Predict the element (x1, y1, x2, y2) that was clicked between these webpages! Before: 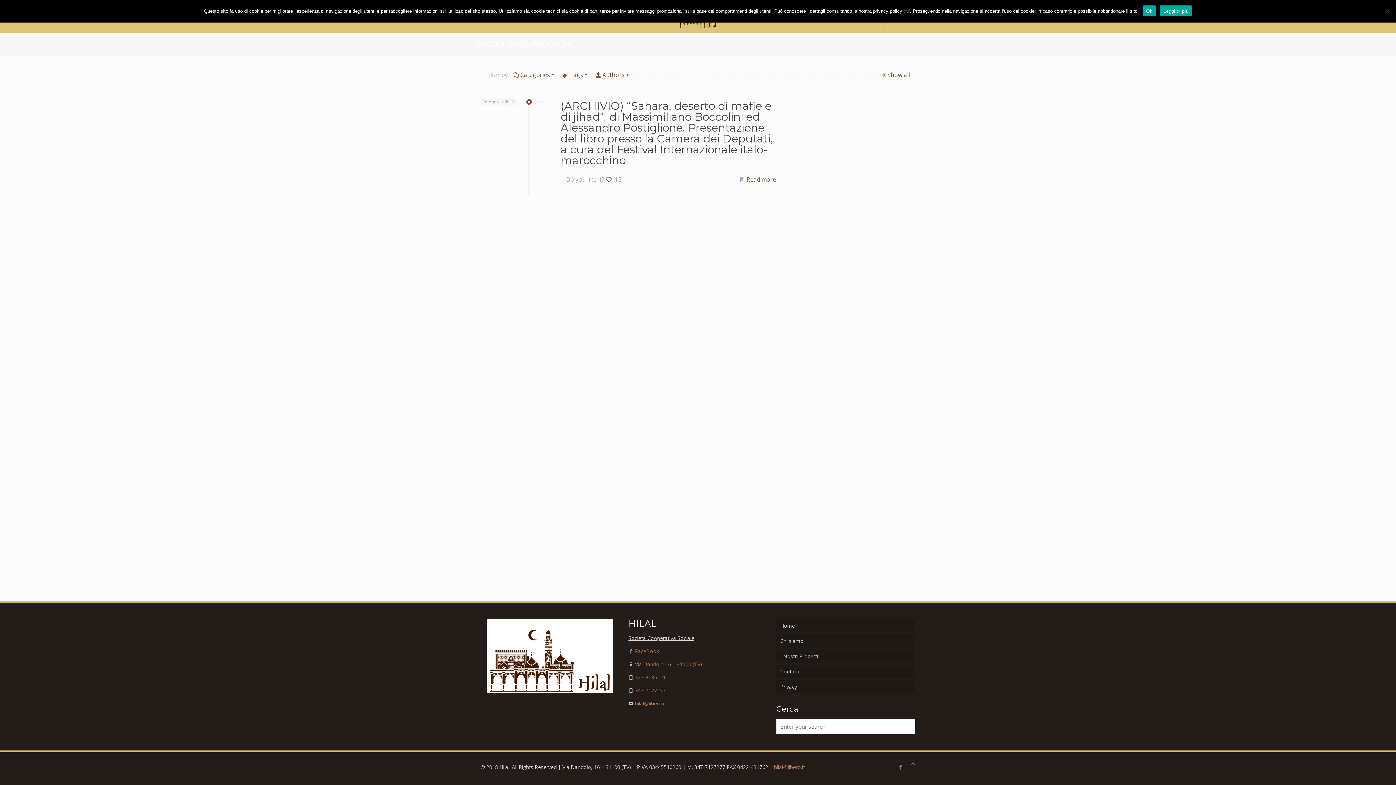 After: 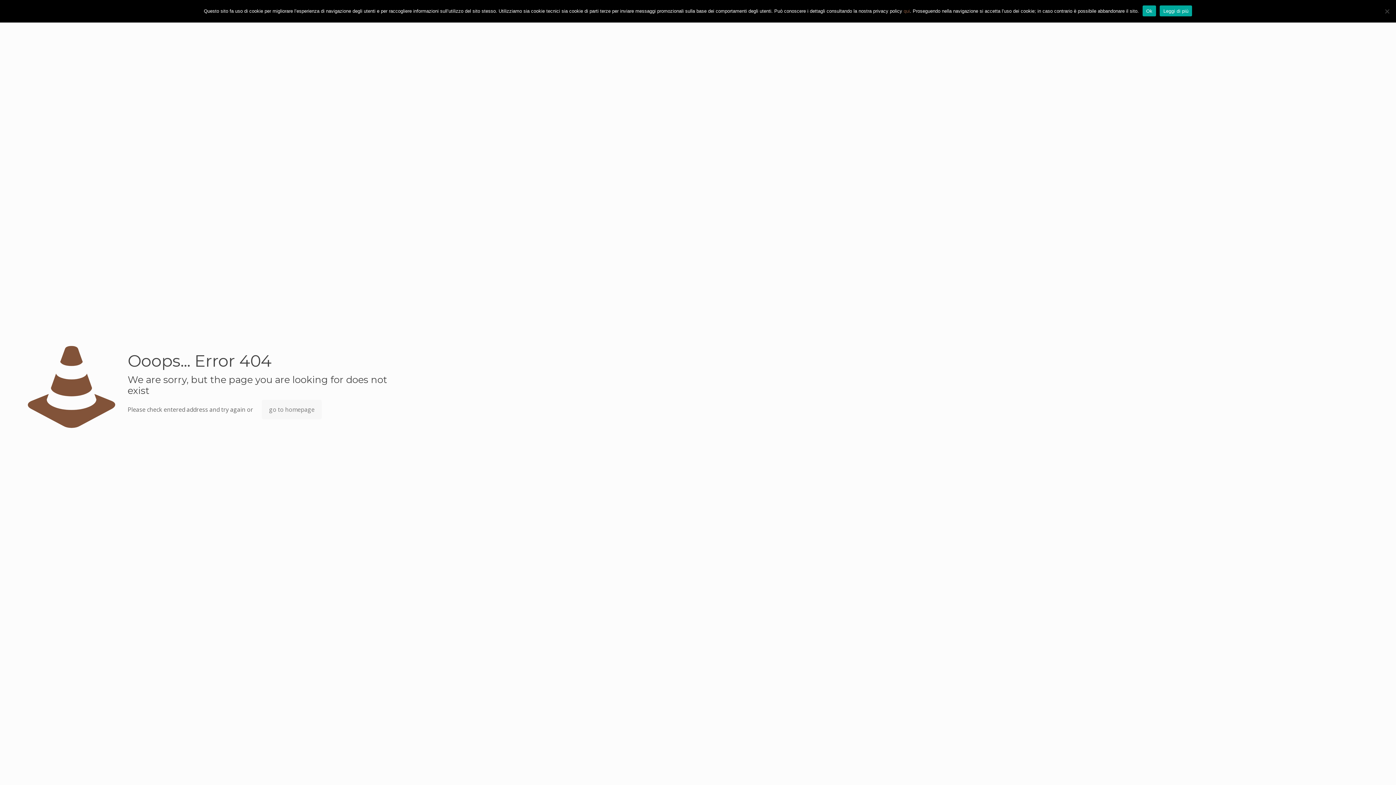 Action: bbox: (774, 764, 805, 770) label: hilal@libero.it